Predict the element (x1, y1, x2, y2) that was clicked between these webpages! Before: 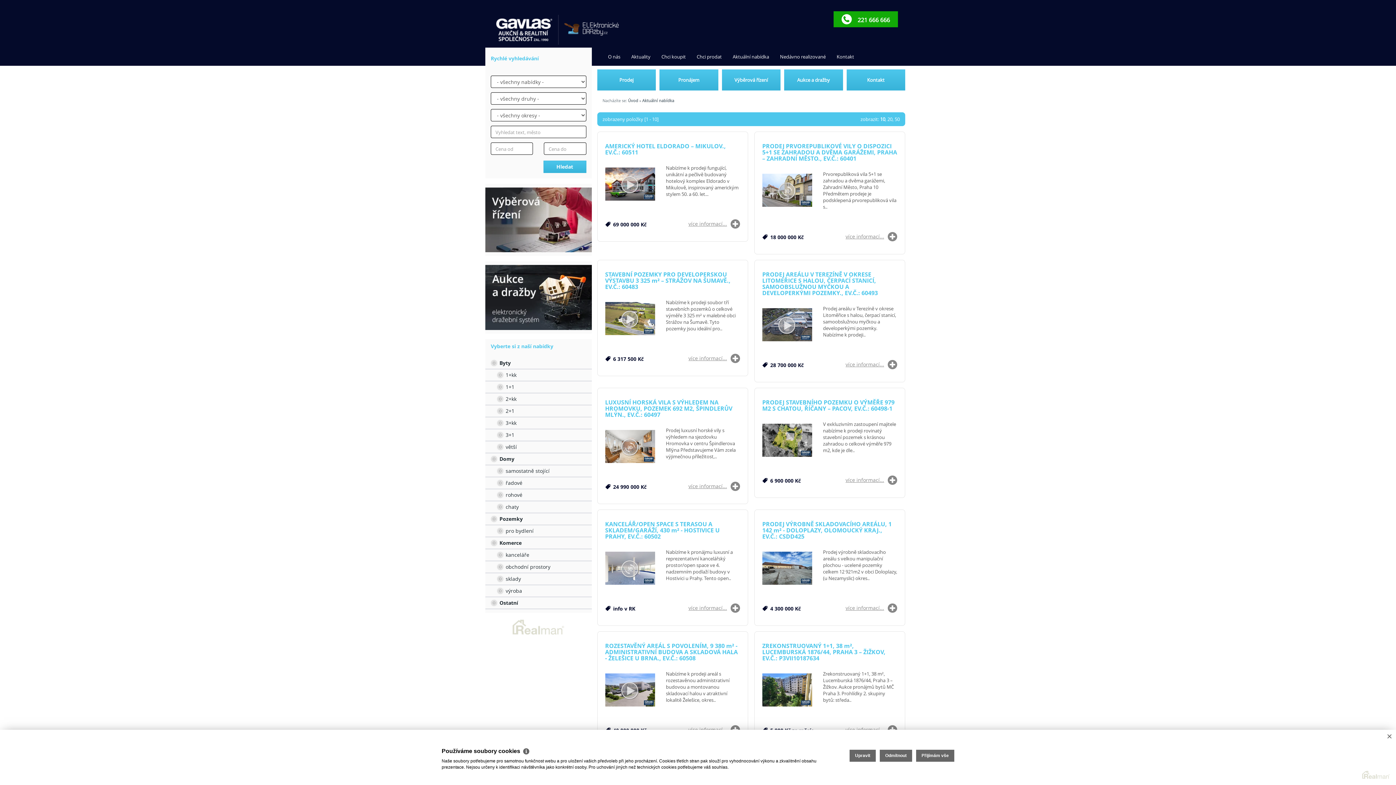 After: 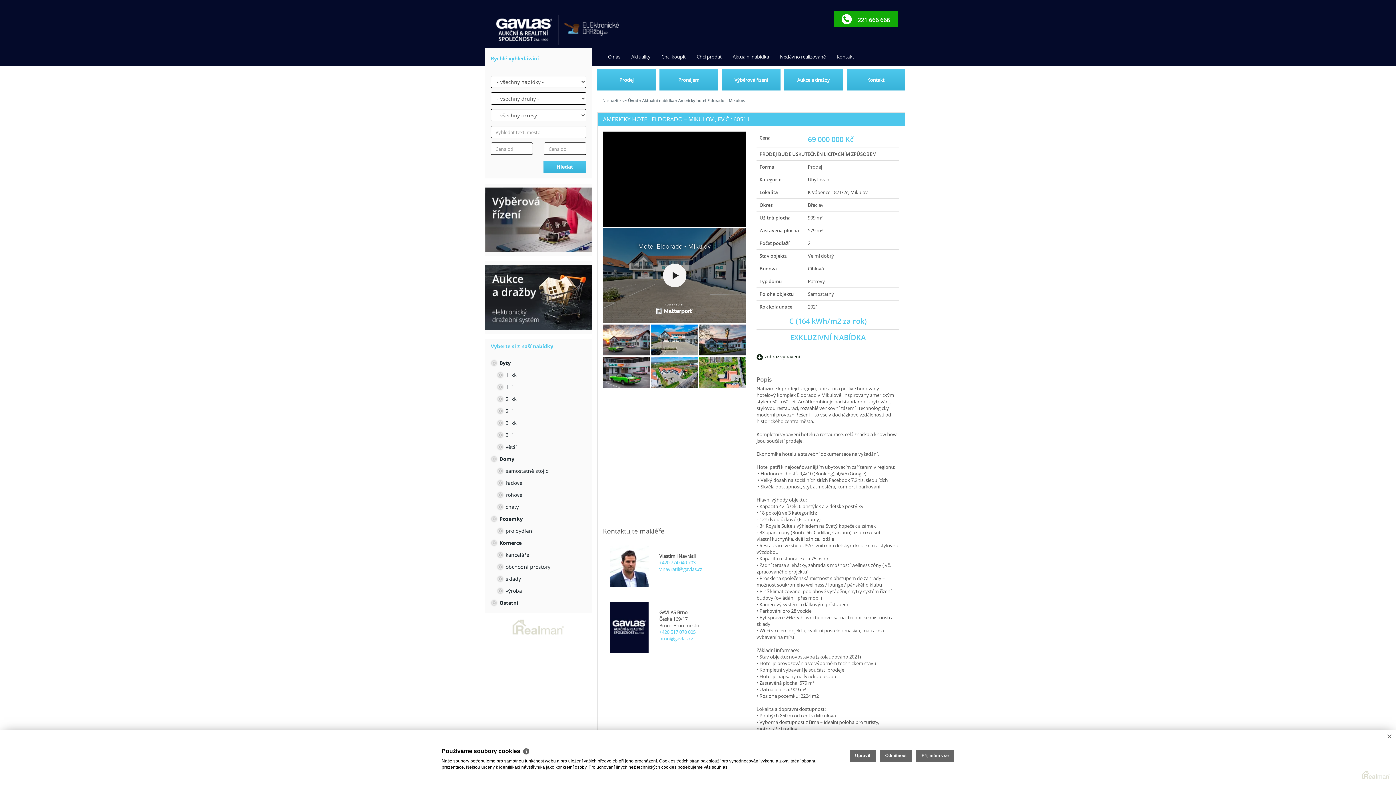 Action: bbox: (605, 167, 655, 201)